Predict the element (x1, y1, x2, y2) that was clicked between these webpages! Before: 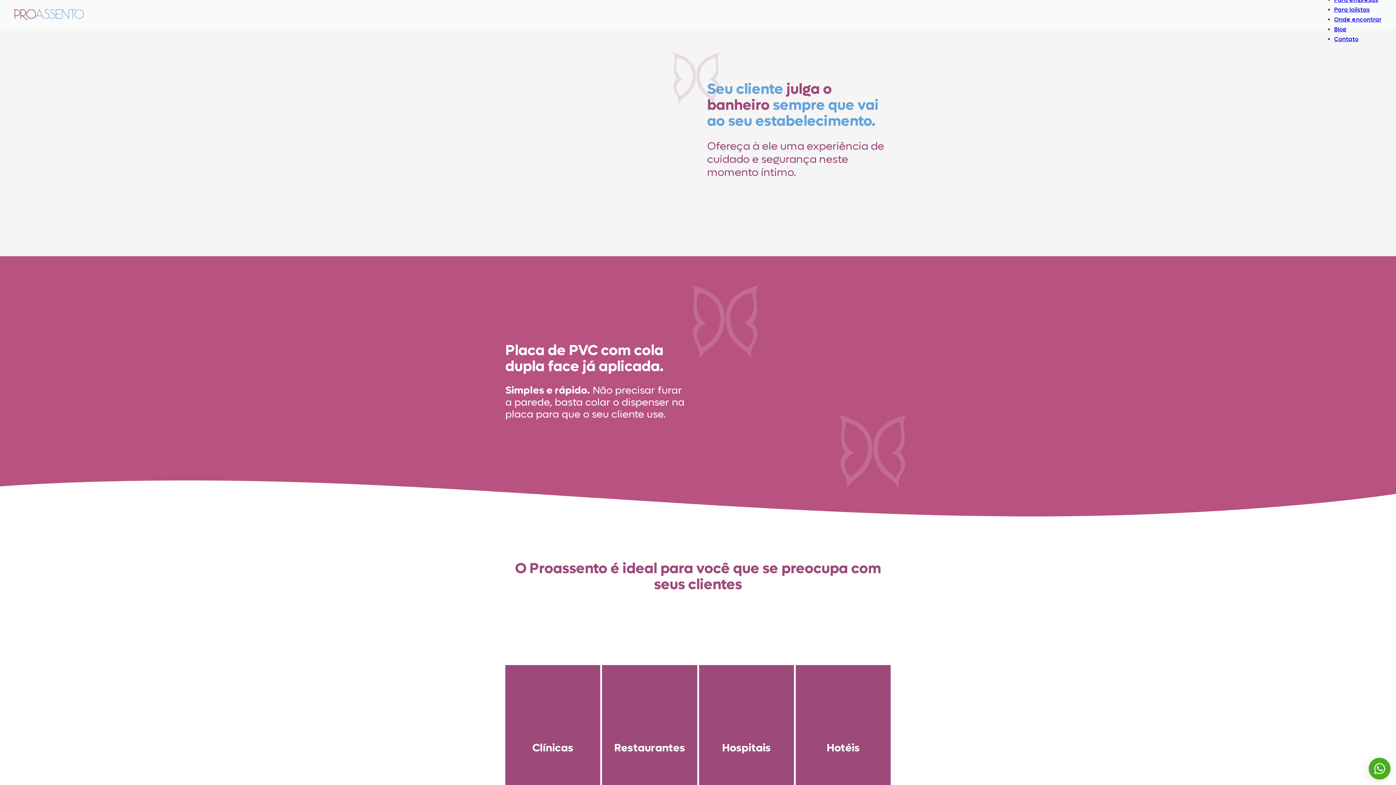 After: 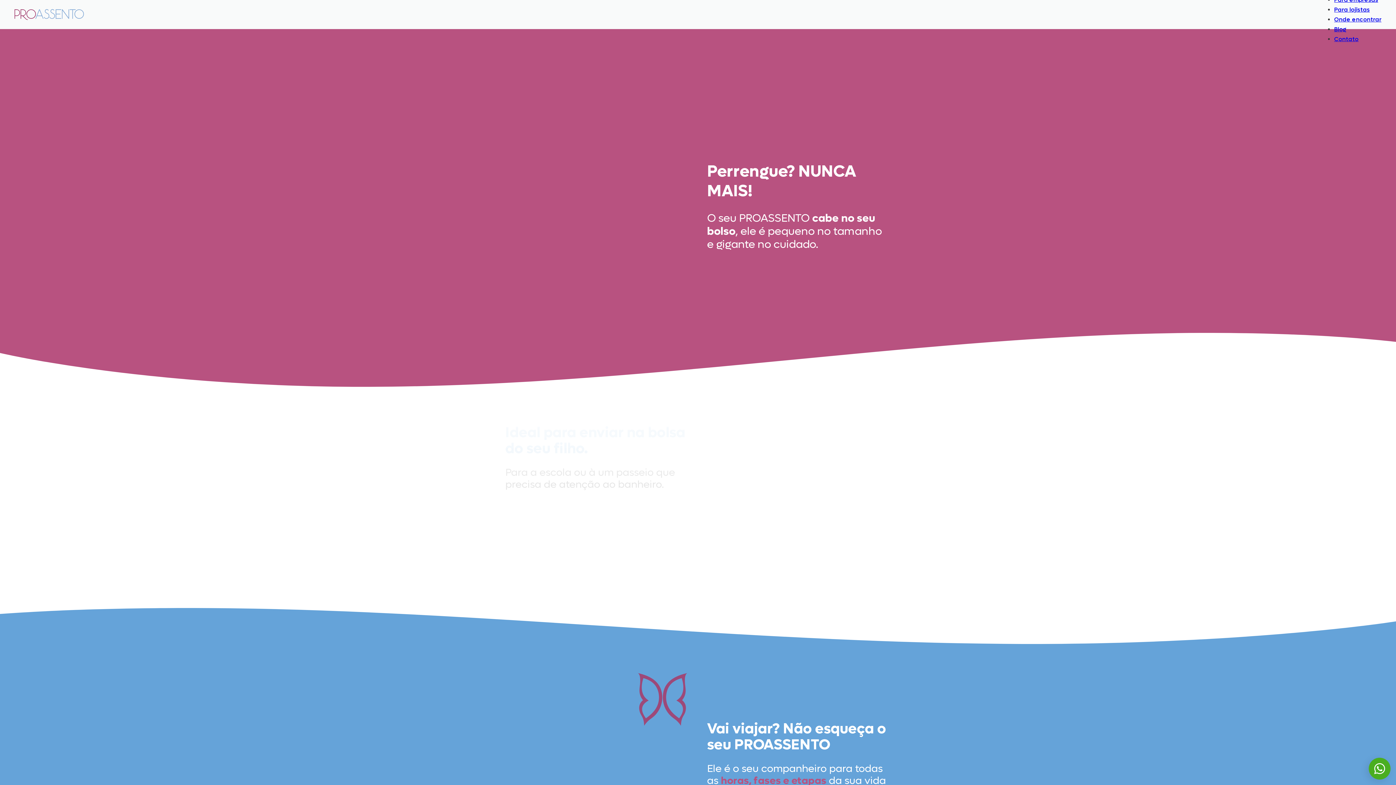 Action: bbox: (14, 9, 84, 20)